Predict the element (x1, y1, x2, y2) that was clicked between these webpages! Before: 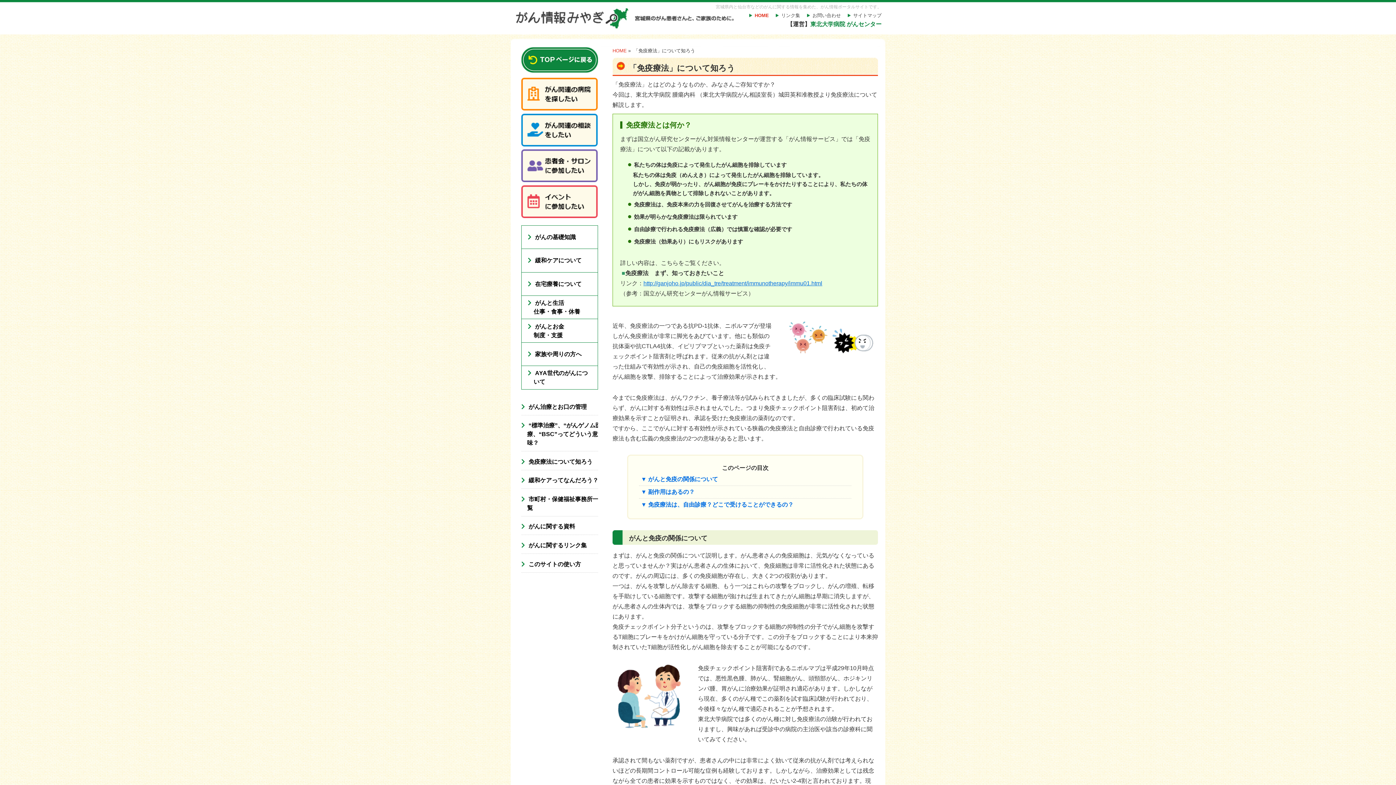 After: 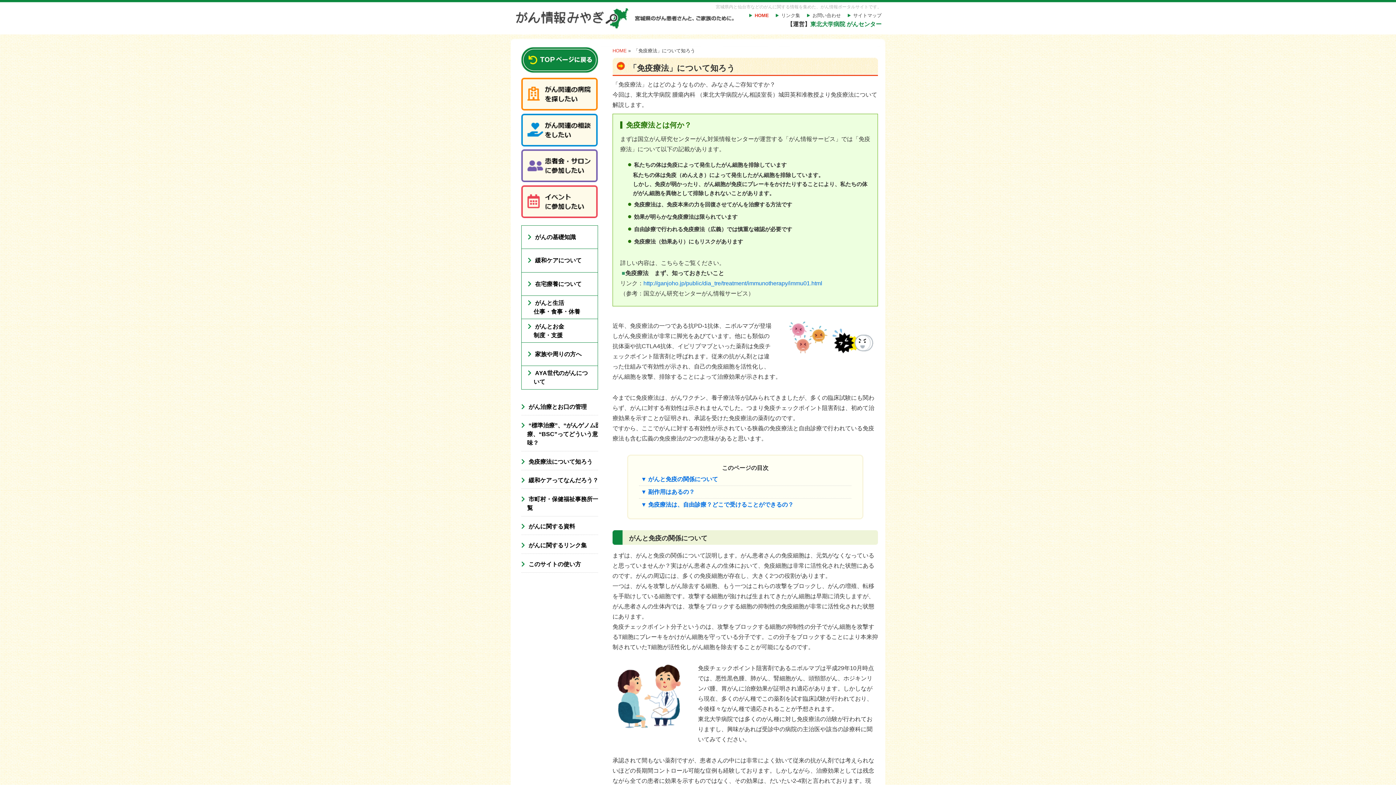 Action: bbox: (643, 280, 822, 286) label: http://ganjoho.jp/public/dia_tre/treatment/immunotherapy/immu01.html